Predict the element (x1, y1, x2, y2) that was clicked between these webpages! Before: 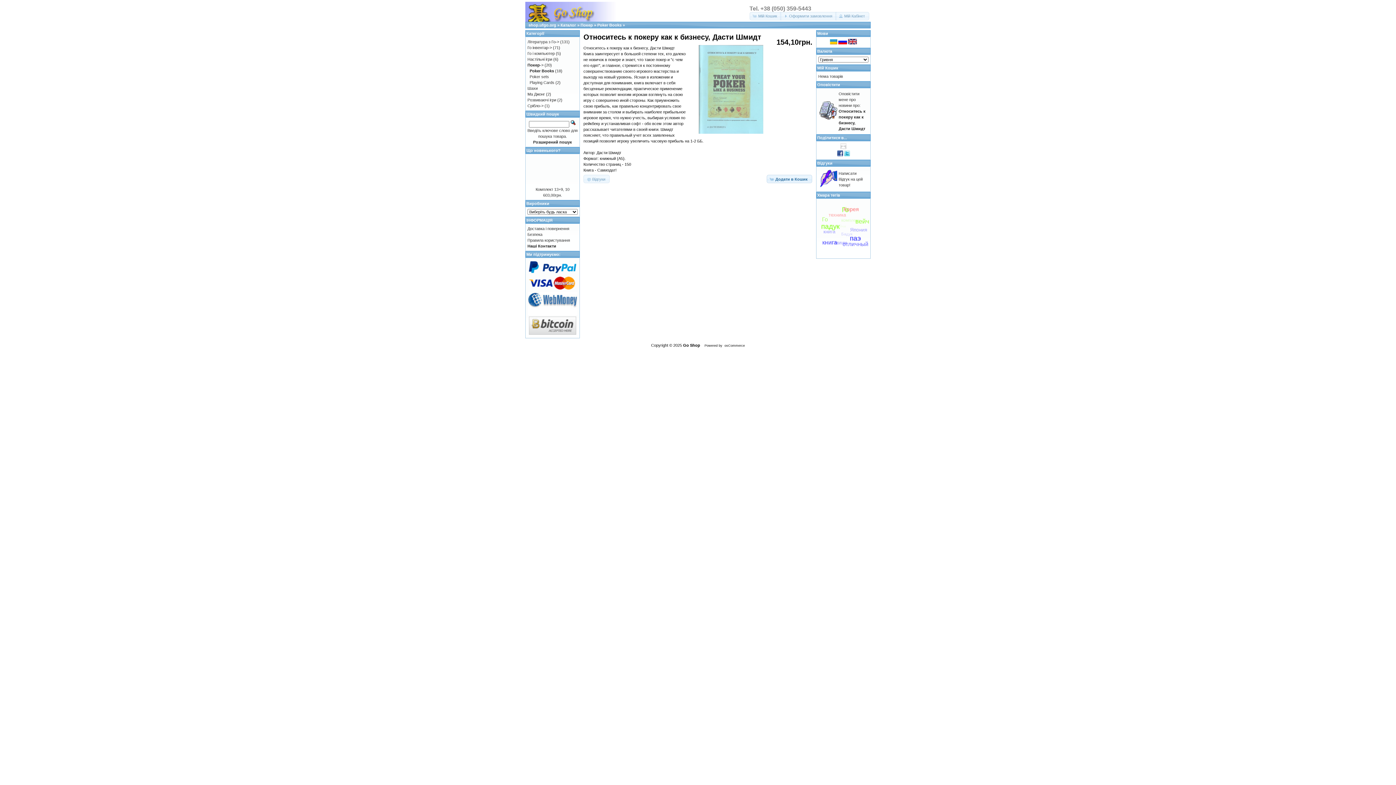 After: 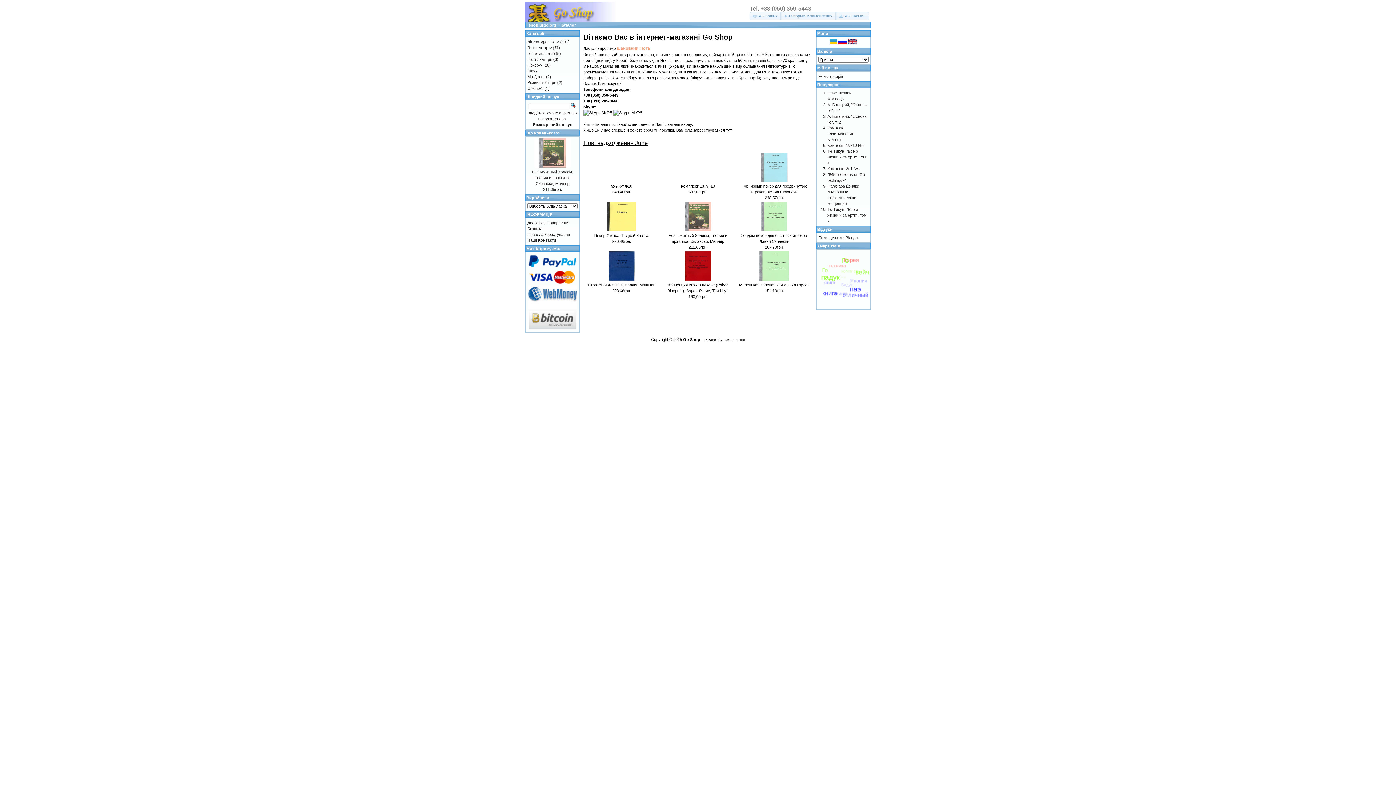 Action: bbox: (528, 22, 556, 27) label: shop.ufgo.org